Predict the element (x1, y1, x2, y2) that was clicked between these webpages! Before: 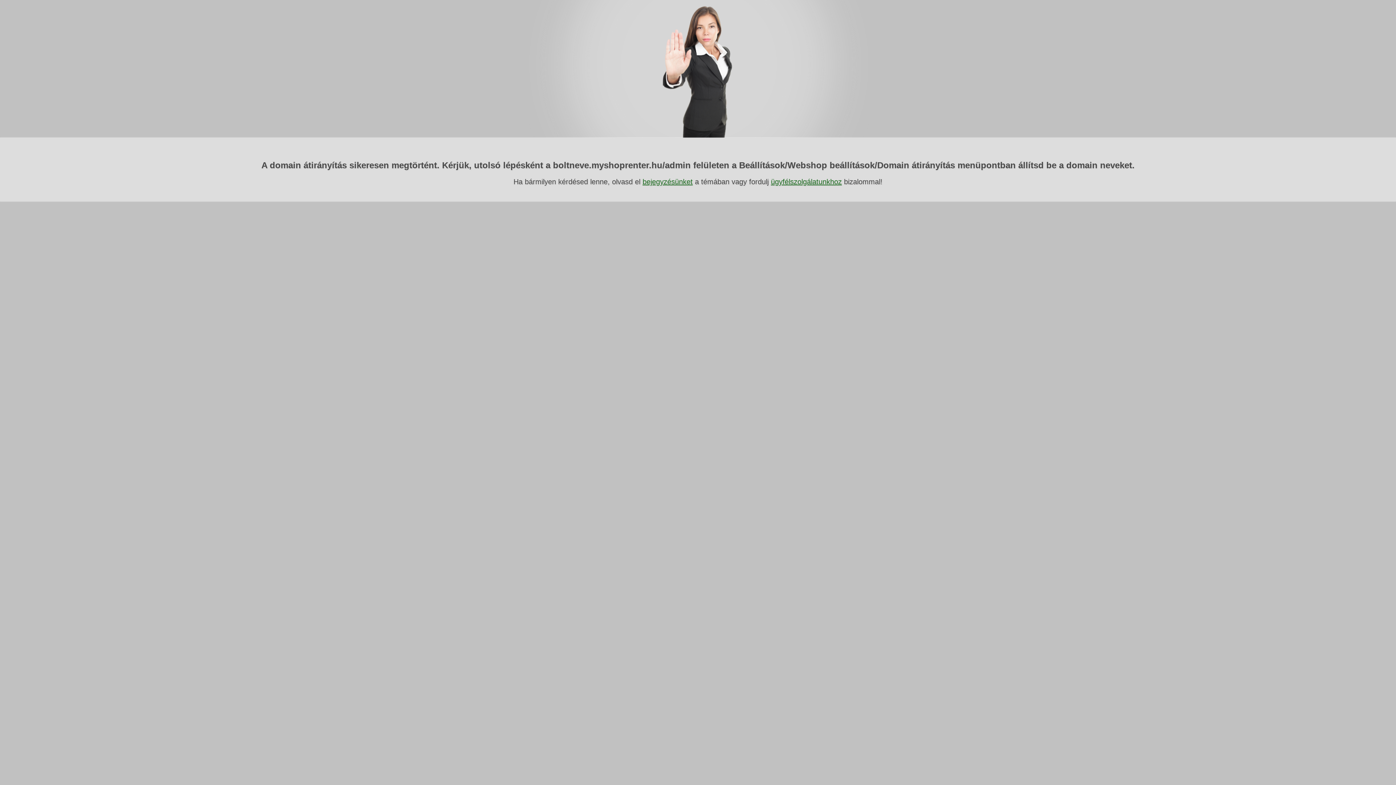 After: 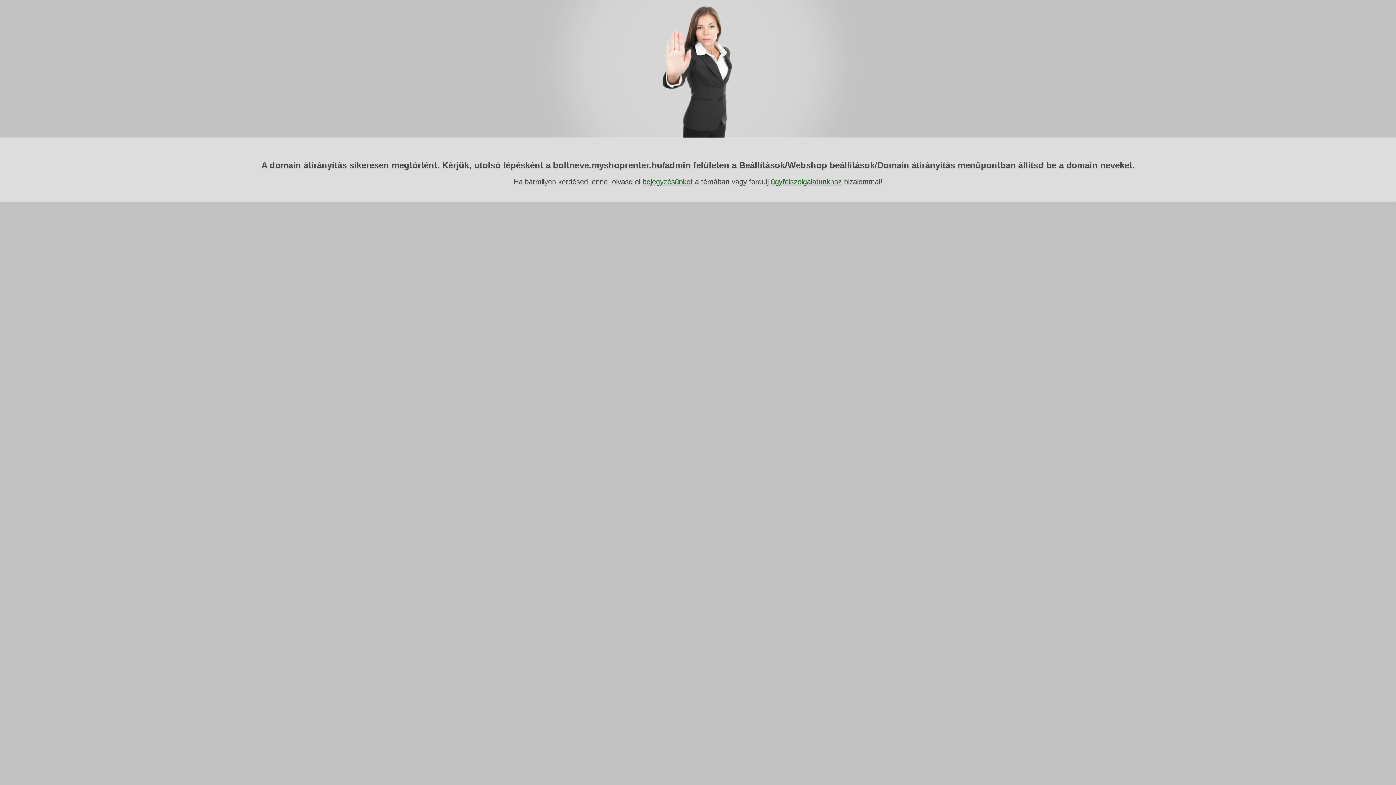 Action: bbox: (642, 177, 692, 185) label: bejegyzésünket